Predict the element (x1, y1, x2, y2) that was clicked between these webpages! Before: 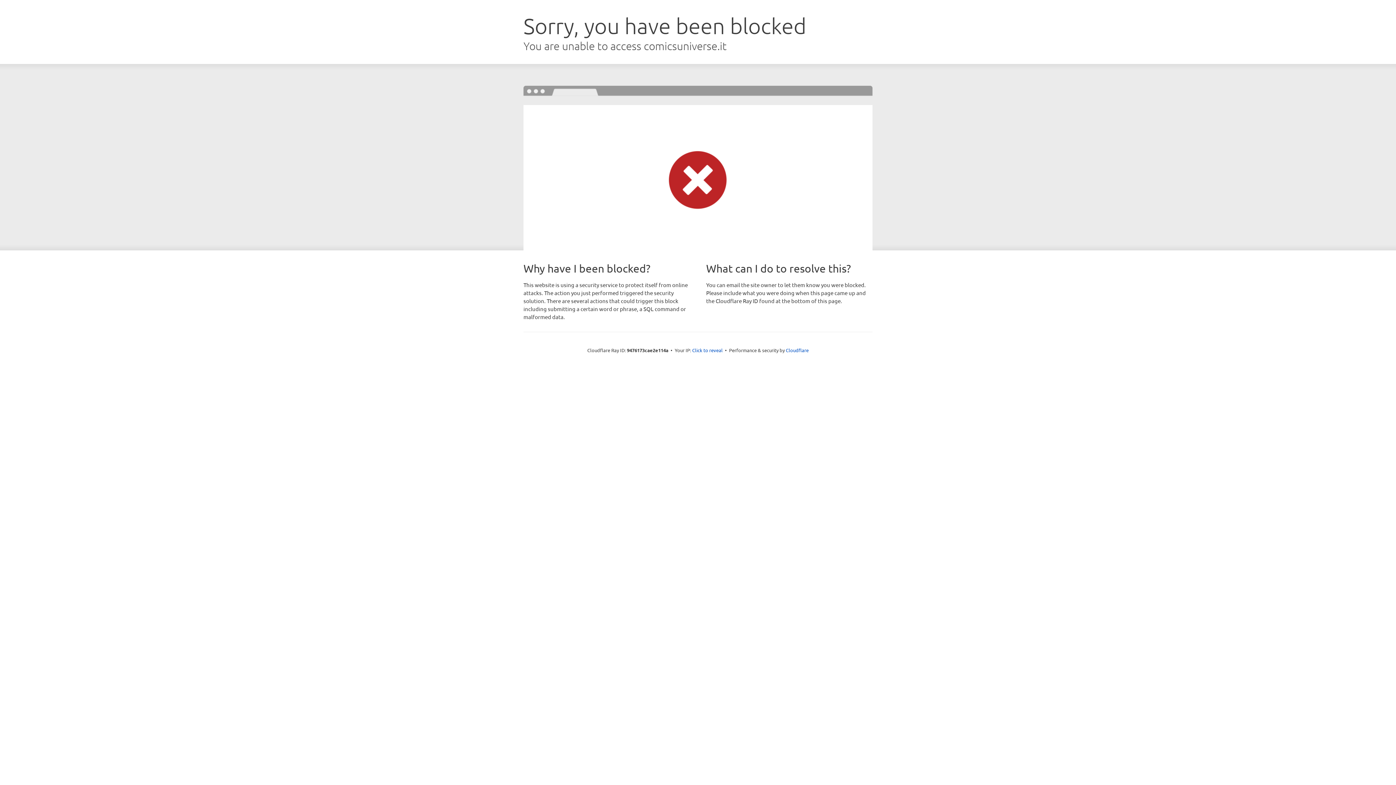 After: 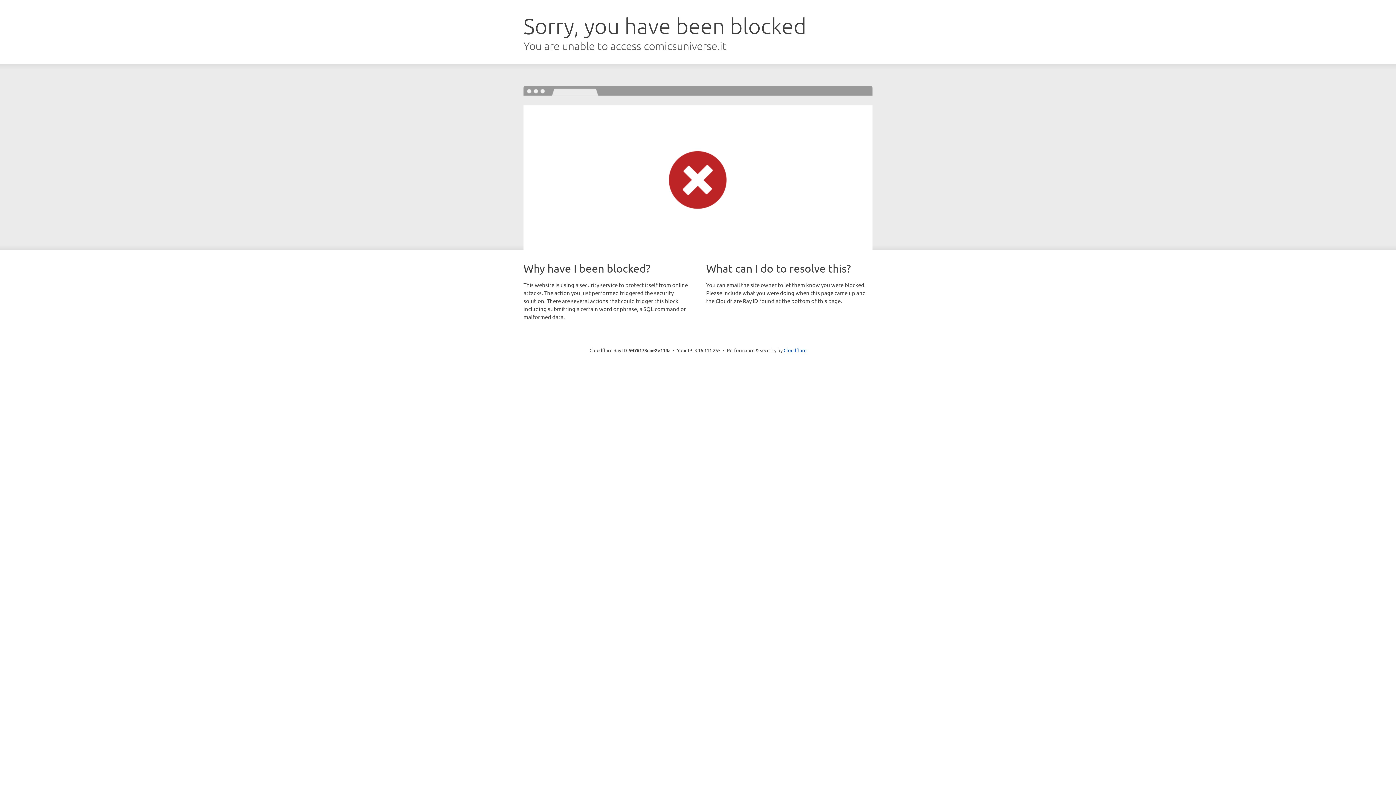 Action: bbox: (692, 346, 722, 353) label: Click to reveal